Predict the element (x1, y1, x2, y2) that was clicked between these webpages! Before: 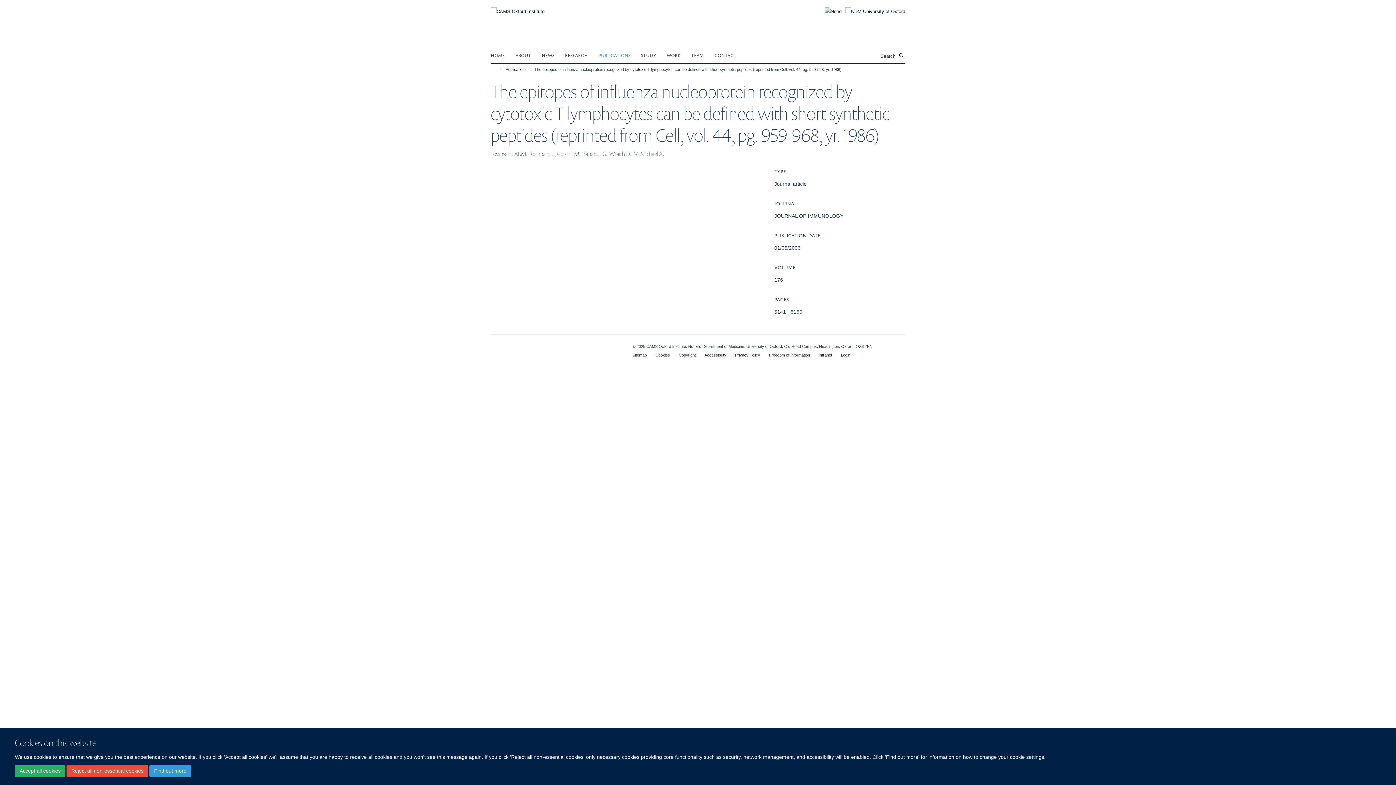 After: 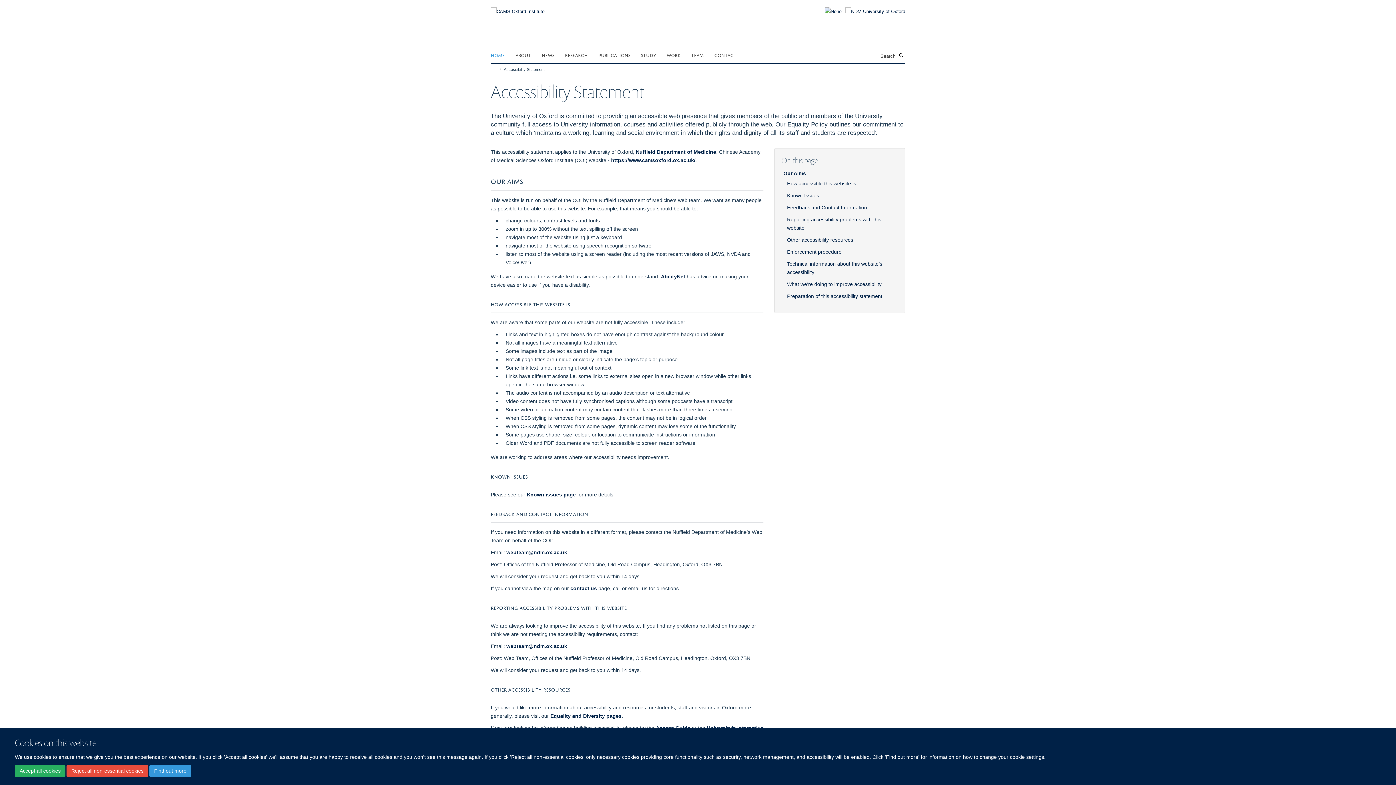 Action: label: Accessibility bbox: (704, 353, 726, 357)